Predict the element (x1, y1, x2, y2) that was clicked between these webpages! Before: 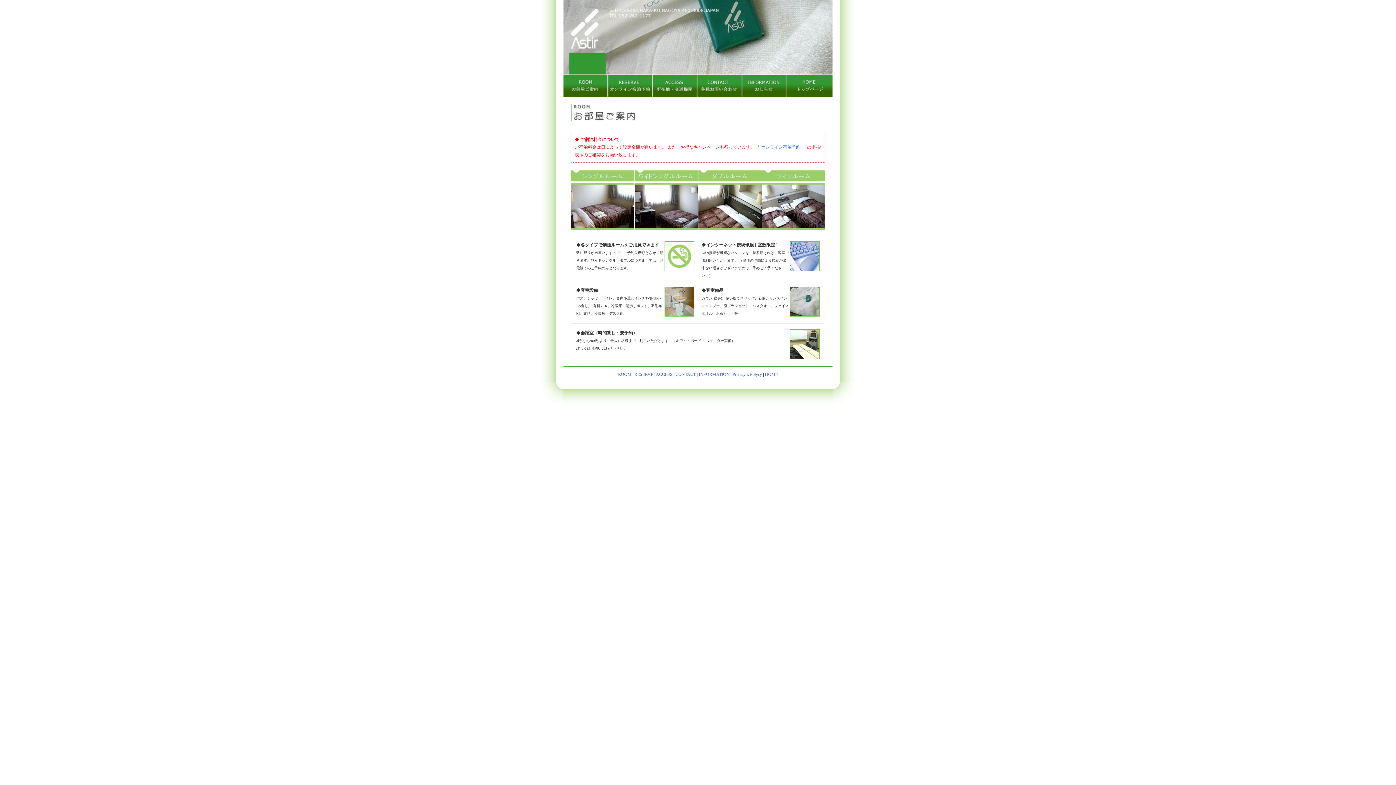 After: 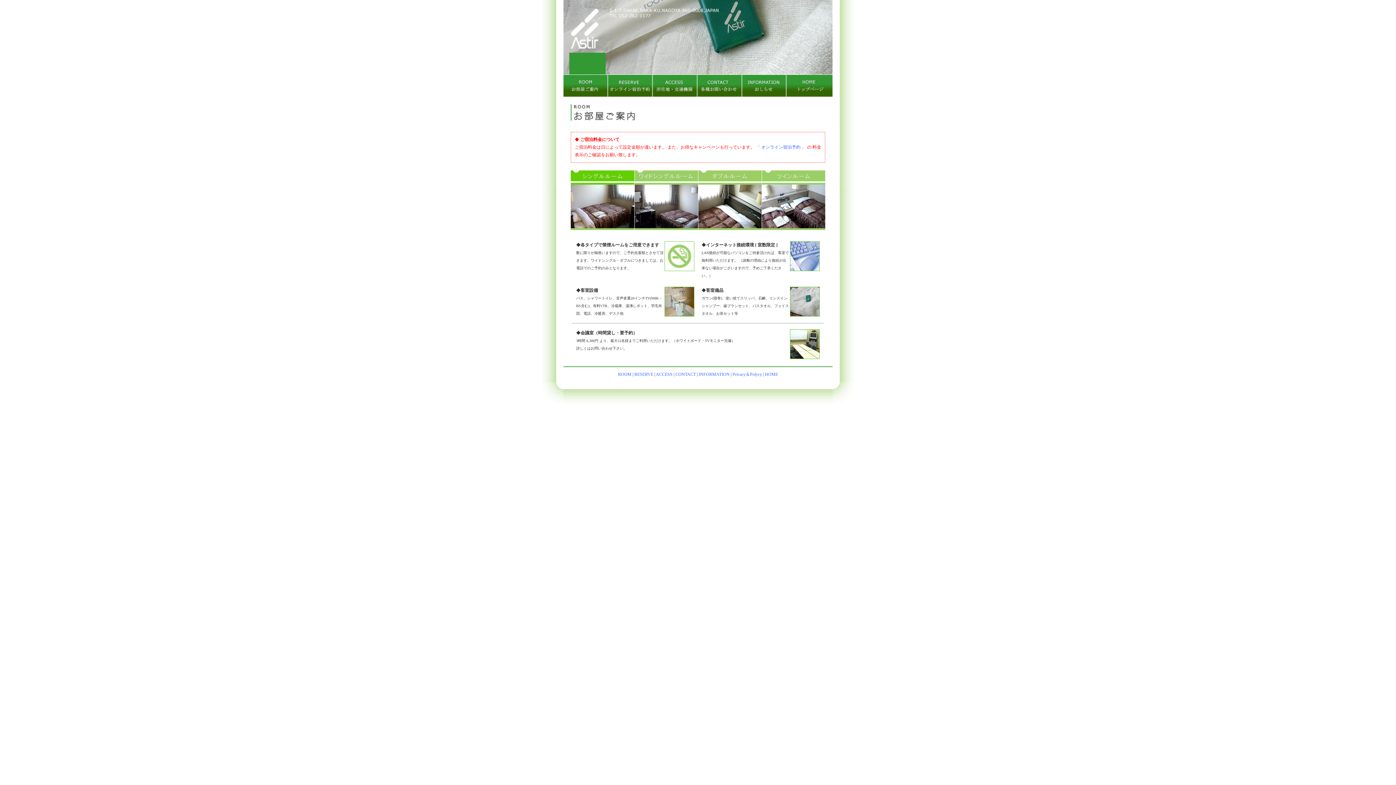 Action: bbox: (570, 226, 634, 231)